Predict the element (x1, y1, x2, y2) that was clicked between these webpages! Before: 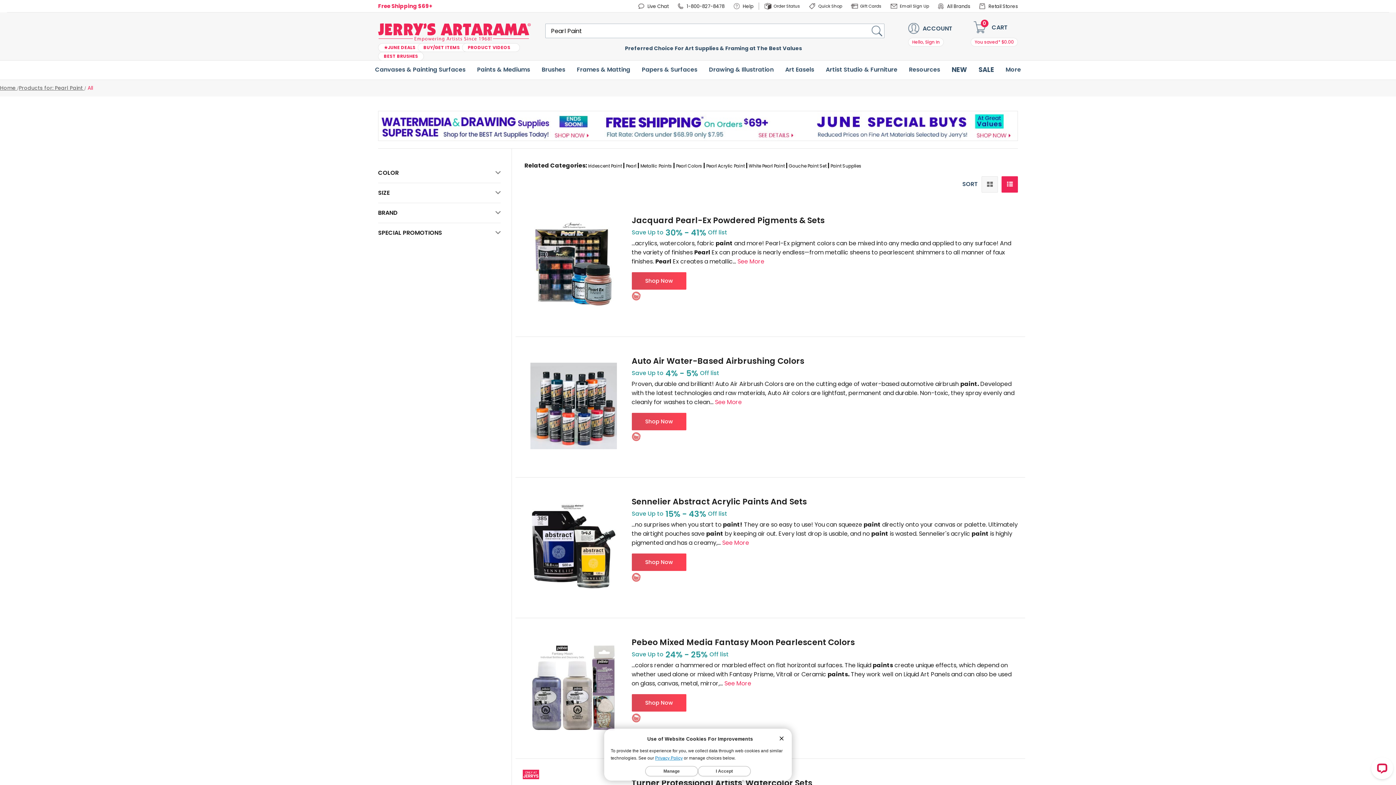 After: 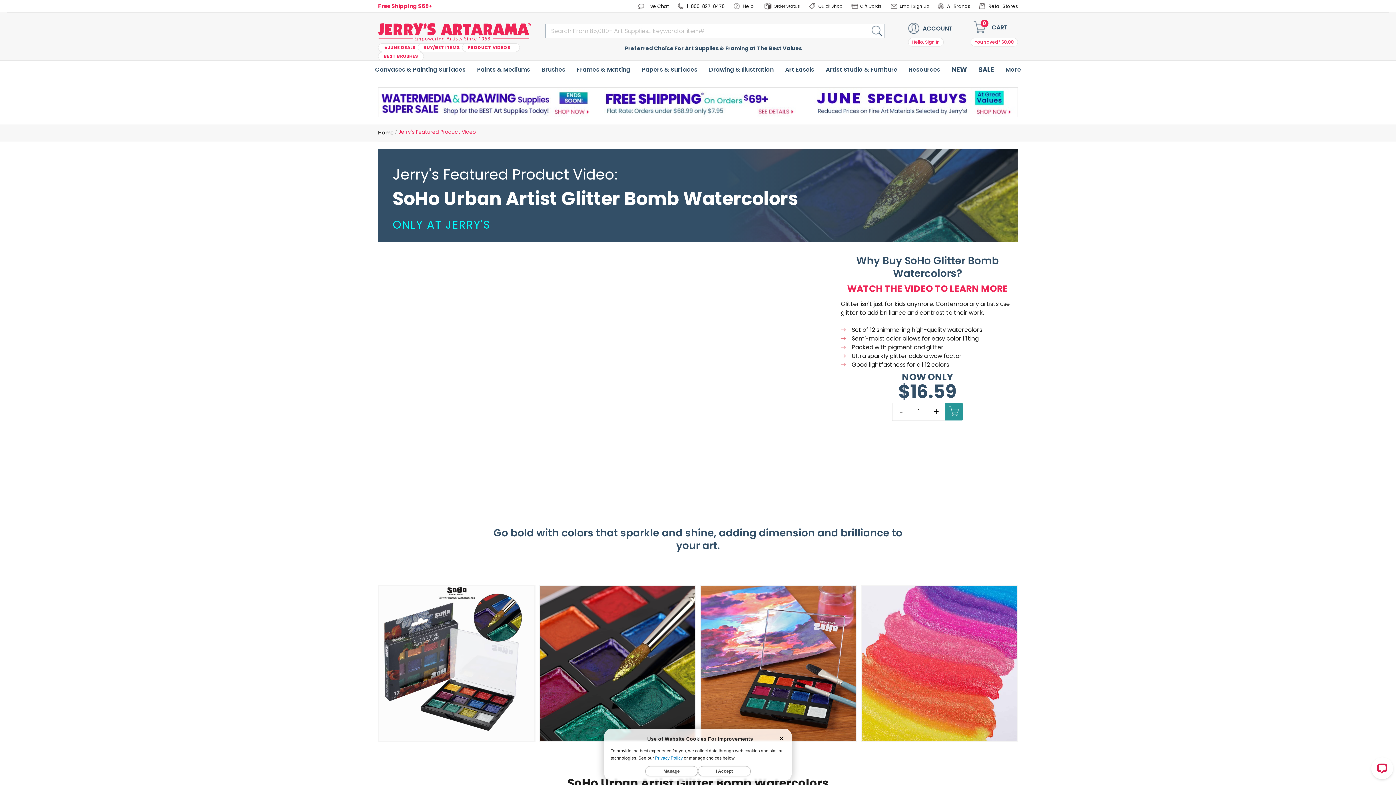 Action: bbox: (462, 43, 520, 52) label: PRODUCT VIDEOS